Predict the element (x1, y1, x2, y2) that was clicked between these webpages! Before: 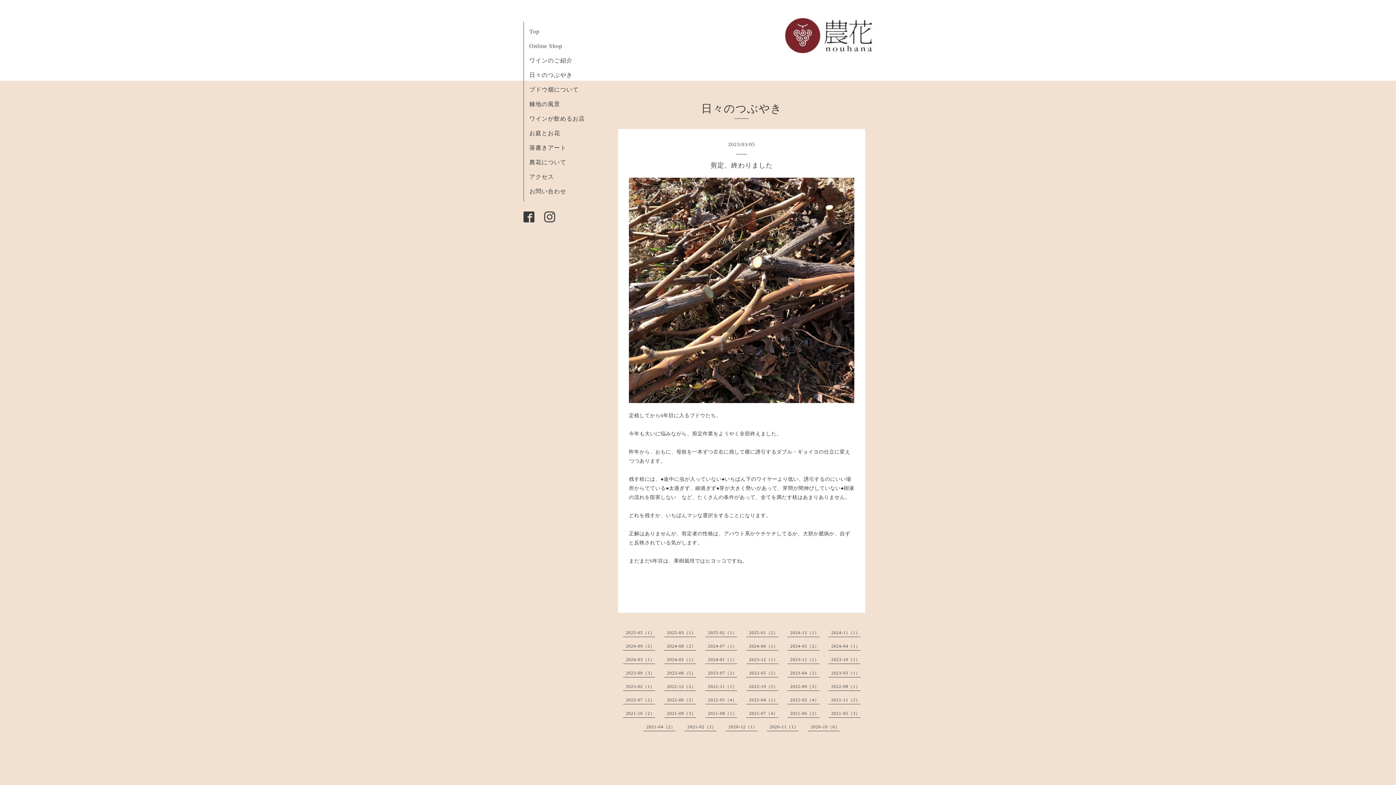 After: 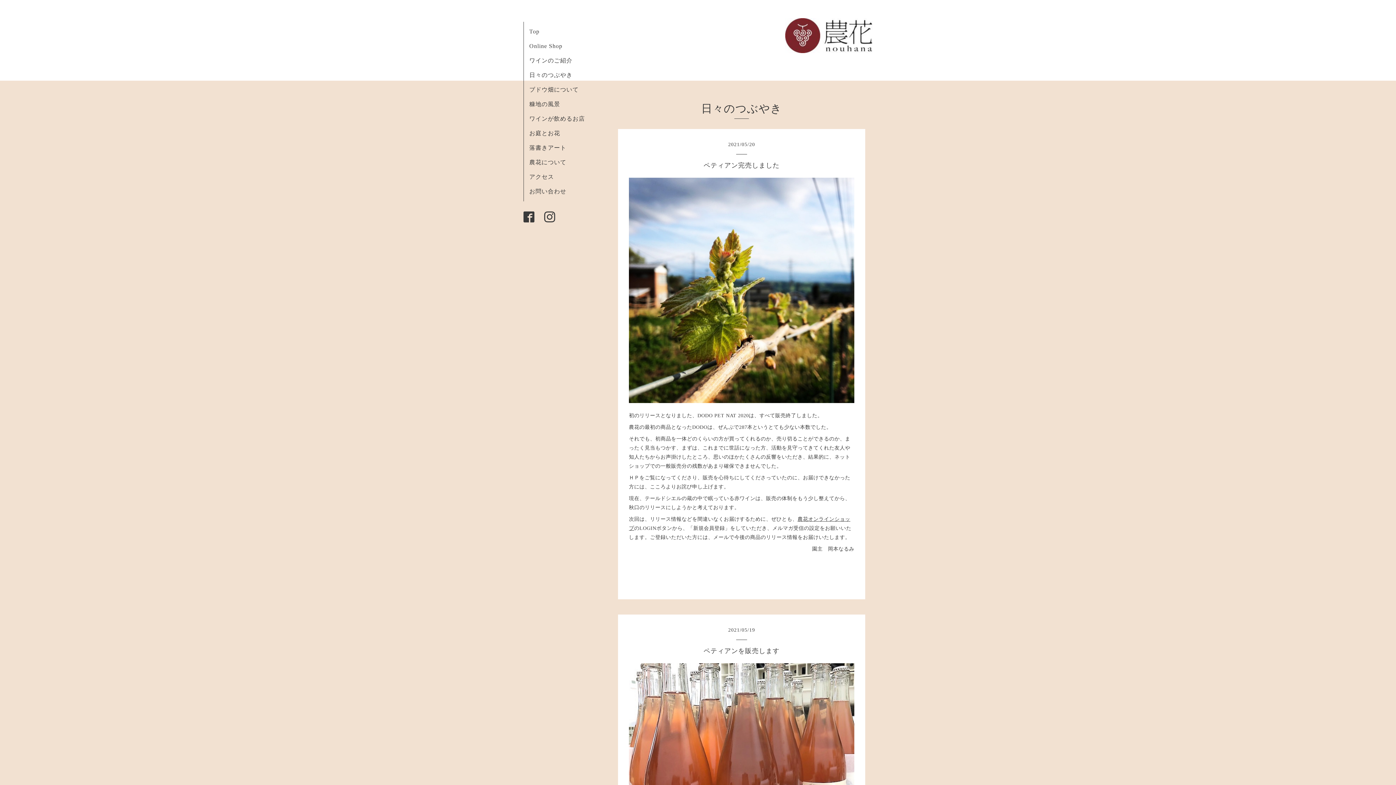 Action: label: 2021-05（3） bbox: (831, 711, 860, 716)